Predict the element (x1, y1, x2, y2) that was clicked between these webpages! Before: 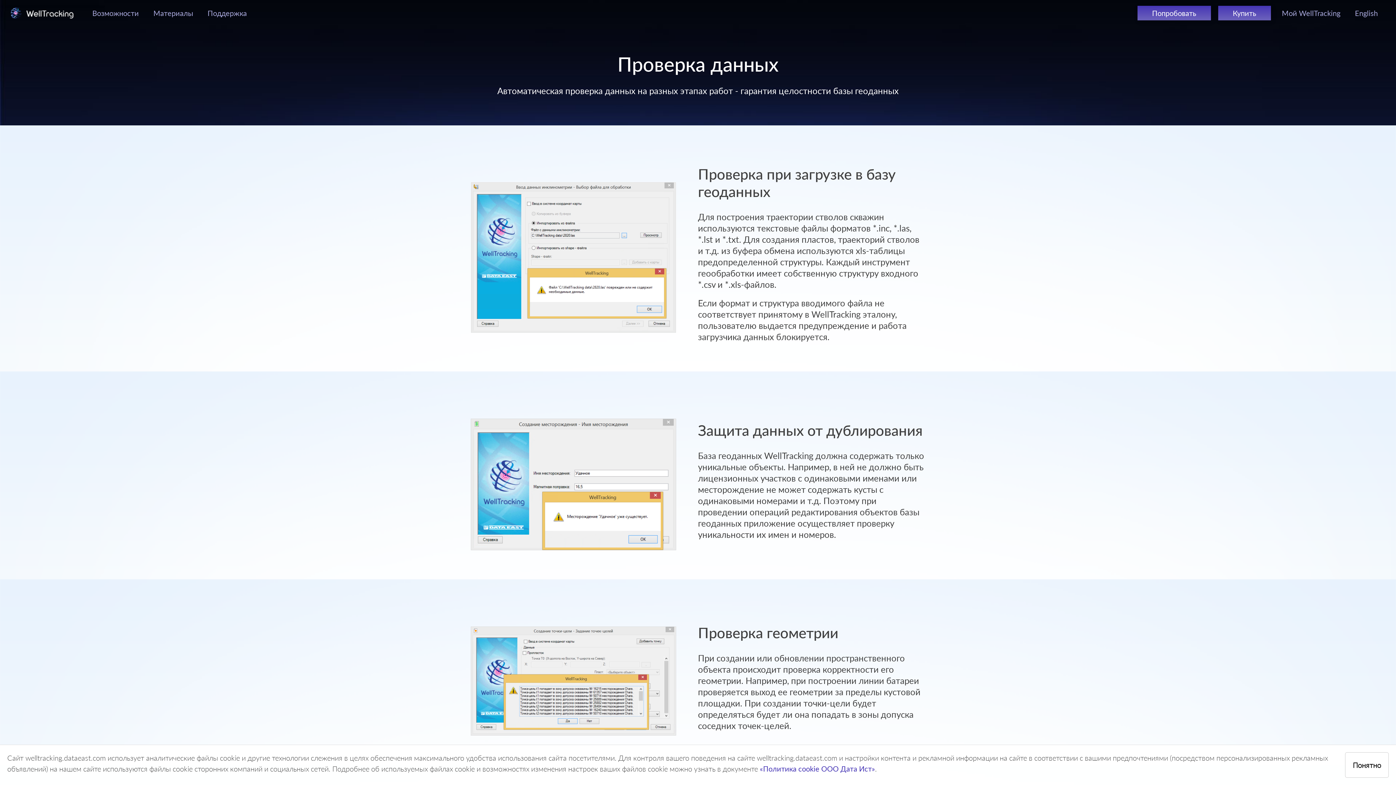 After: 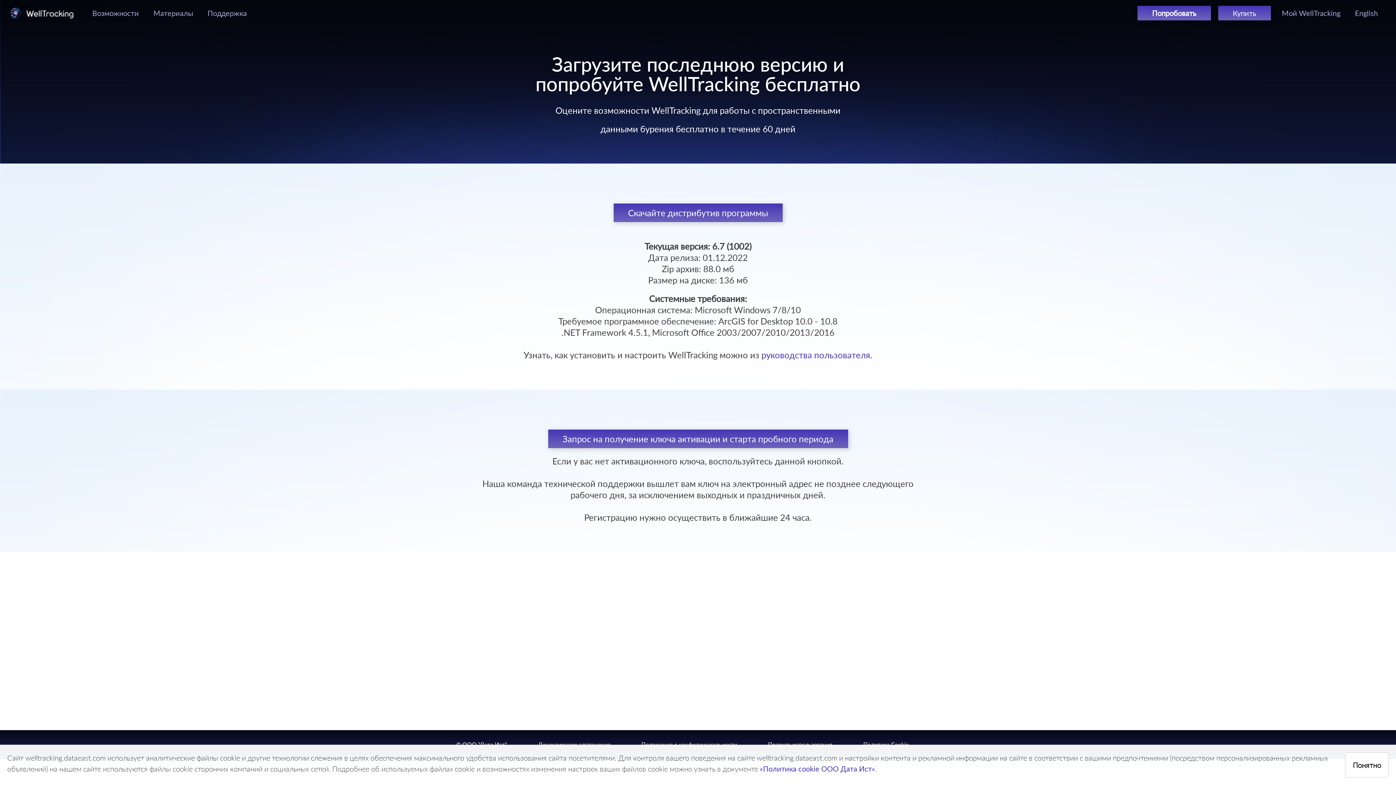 Action: label: Попробовать bbox: (1137, 5, 1211, 20)